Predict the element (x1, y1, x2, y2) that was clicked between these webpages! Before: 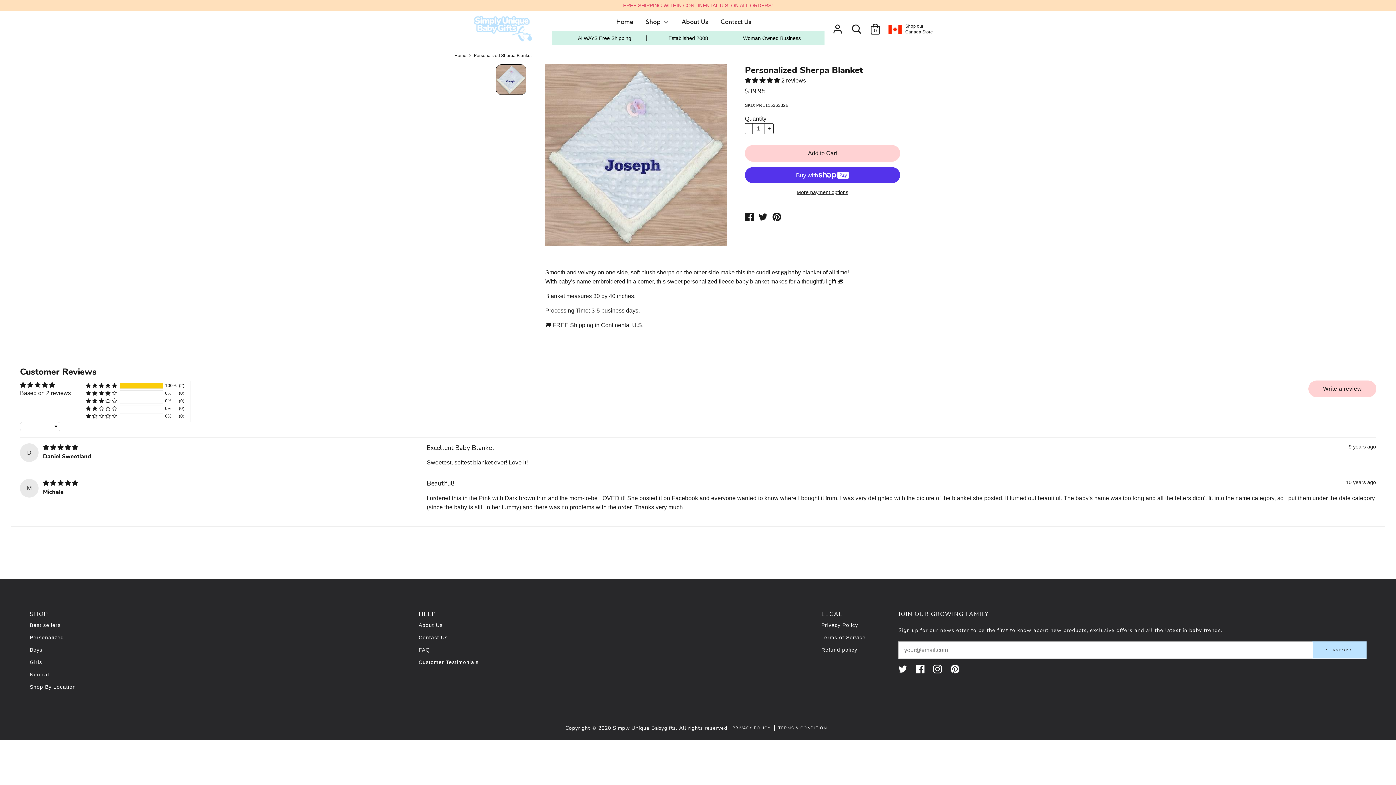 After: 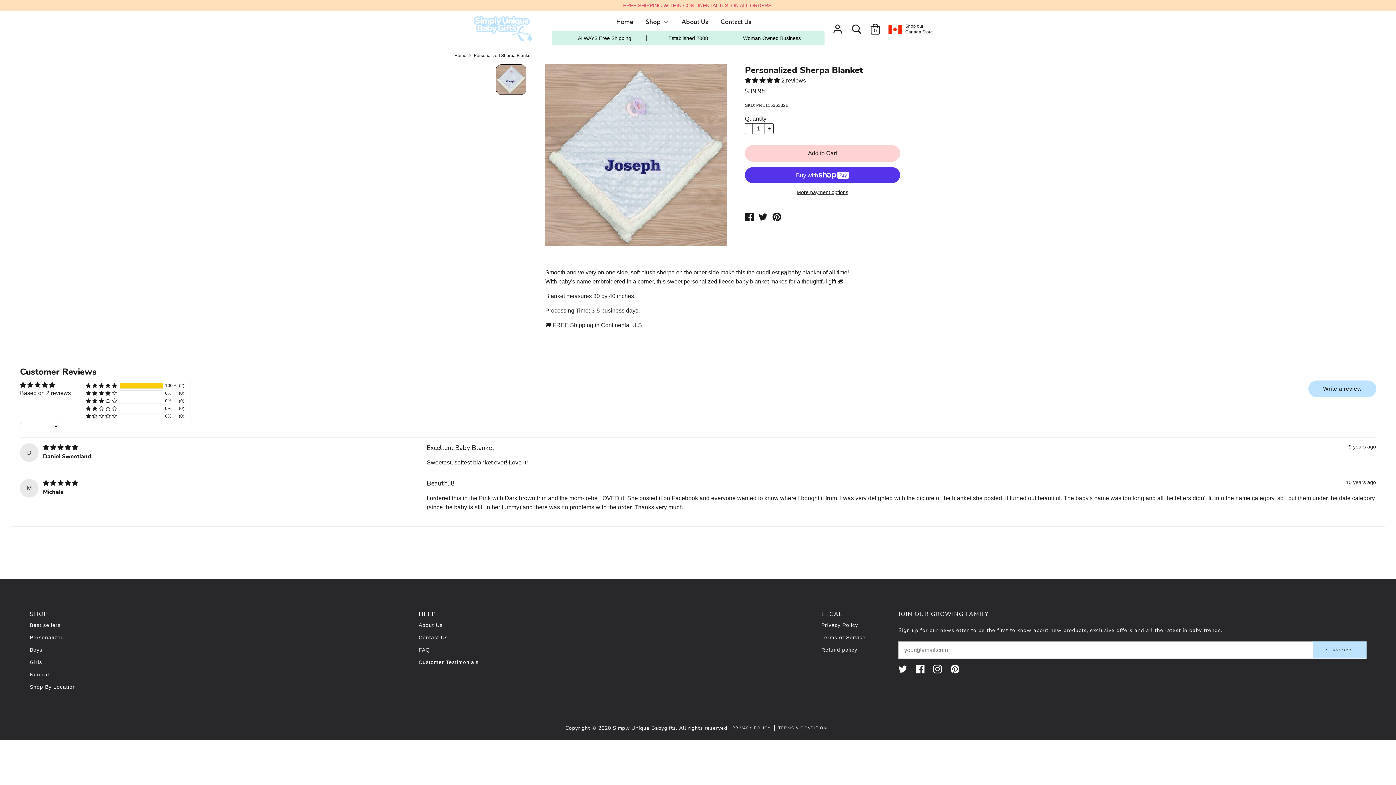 Action: label: Write a review bbox: (1309, 381, 1376, 397)